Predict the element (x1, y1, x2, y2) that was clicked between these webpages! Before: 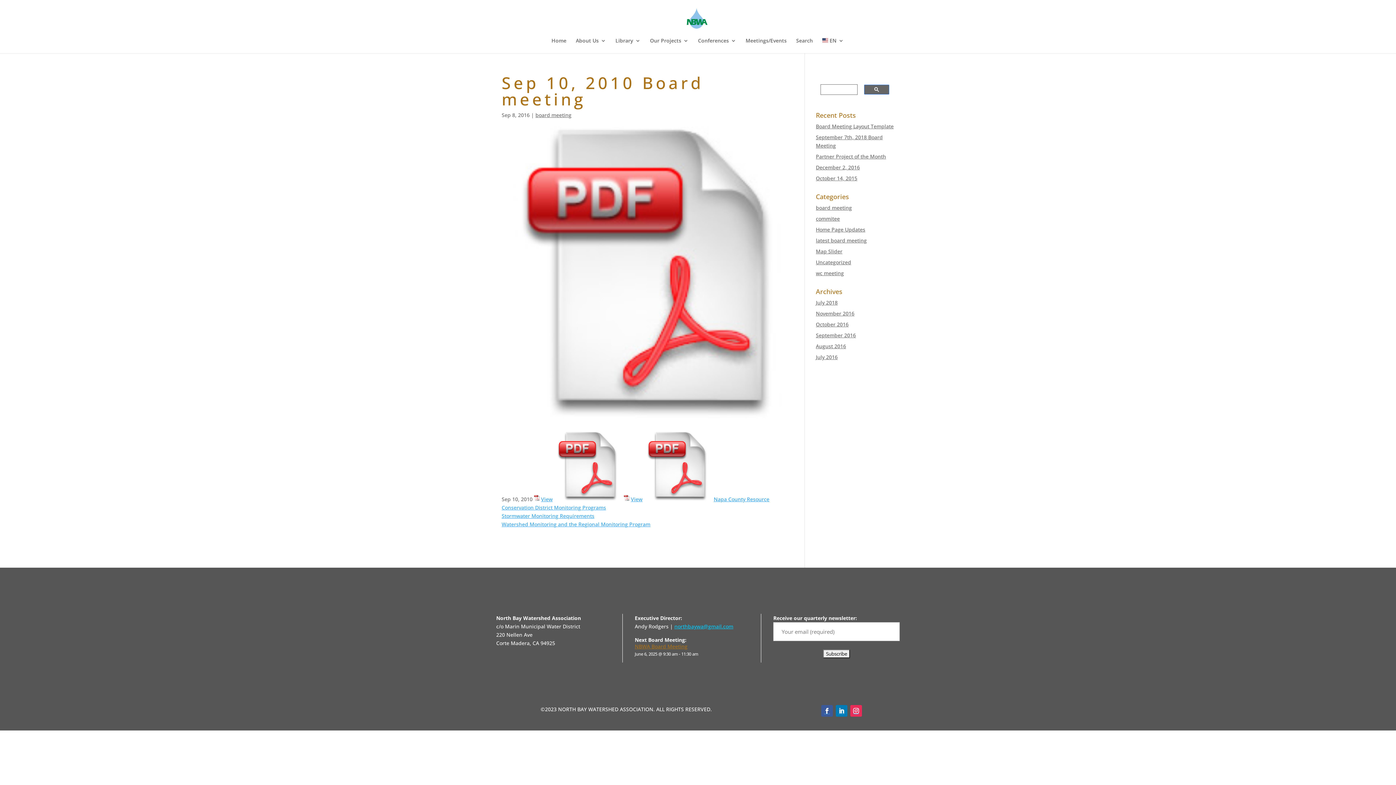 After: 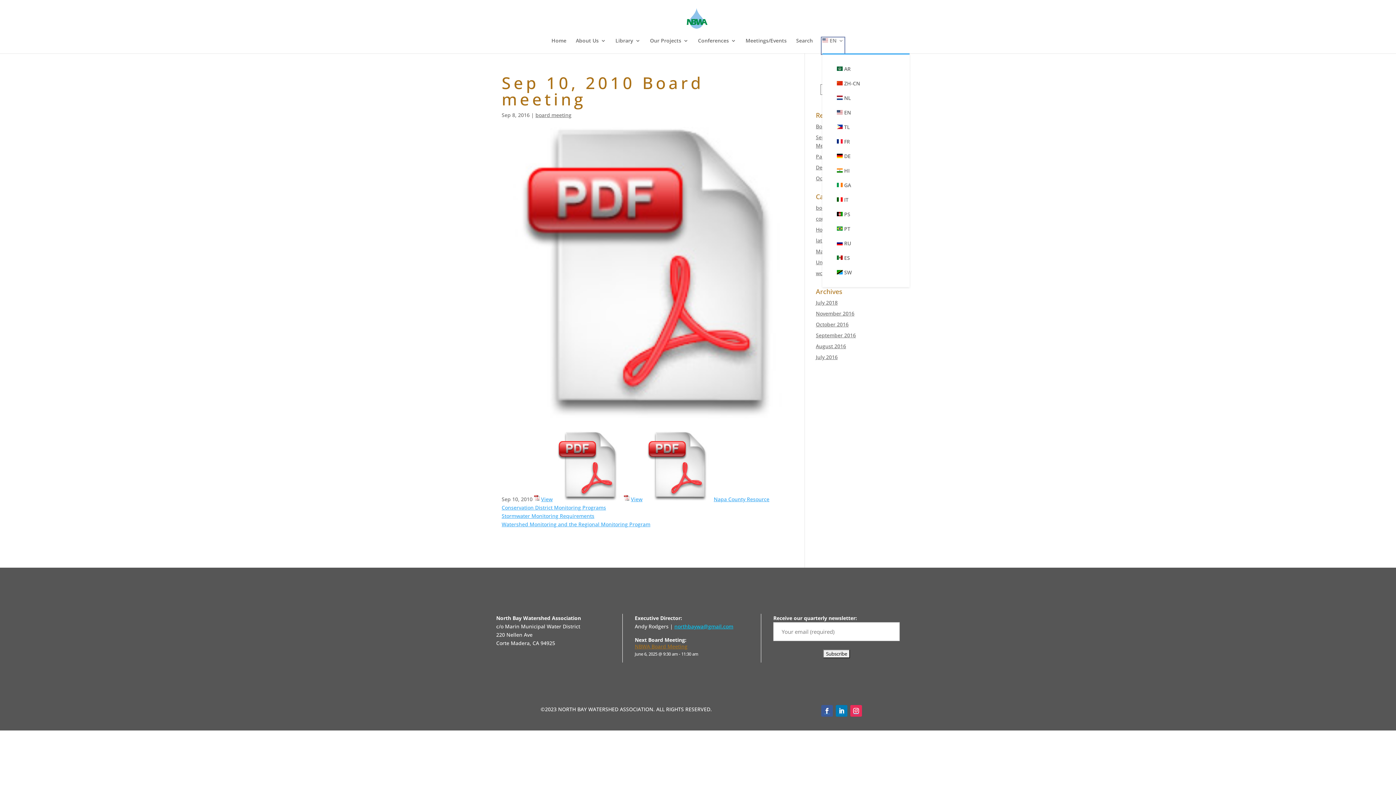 Action: bbox: (822, 38, 844, 53) label:  EN